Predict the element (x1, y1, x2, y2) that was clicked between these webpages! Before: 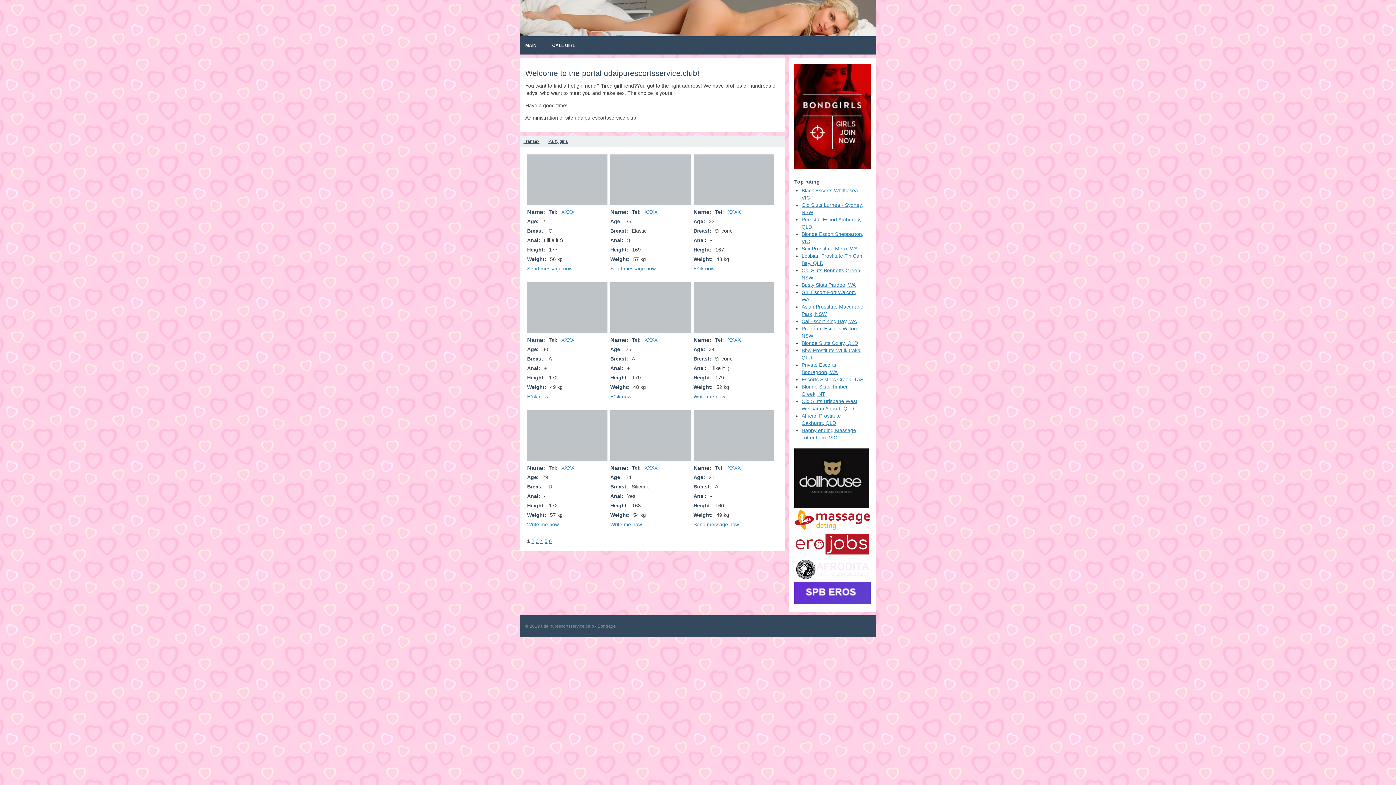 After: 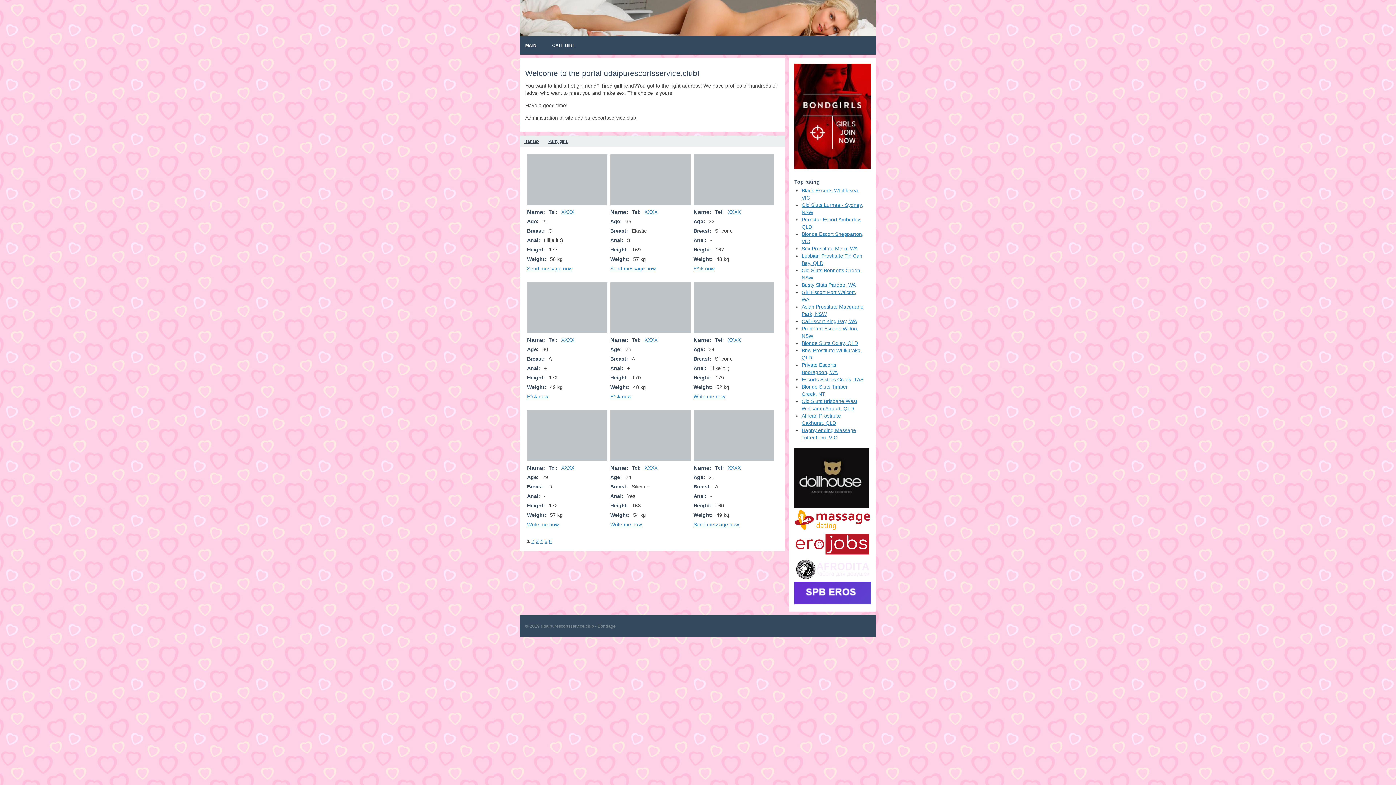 Action: bbox: (527, 521, 558, 527) label: Write me now